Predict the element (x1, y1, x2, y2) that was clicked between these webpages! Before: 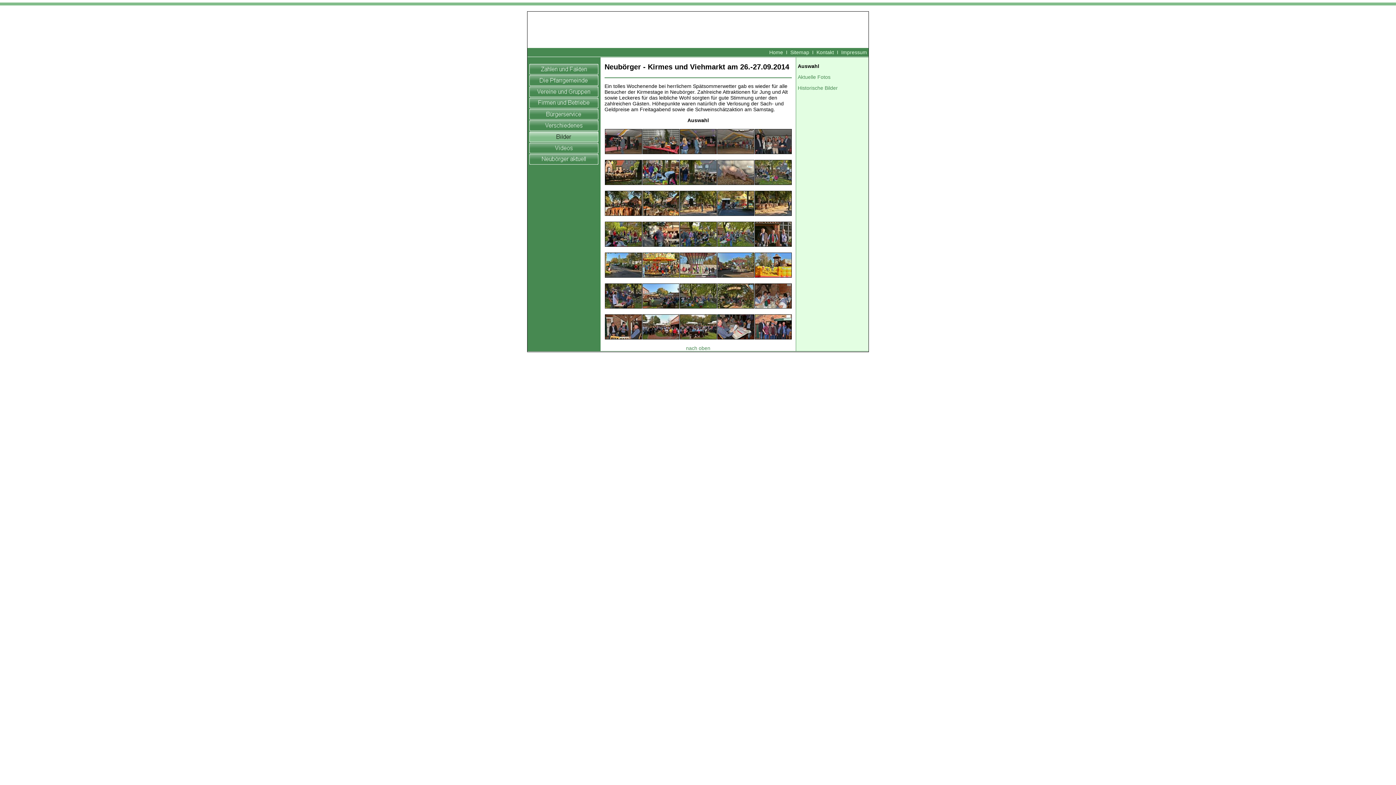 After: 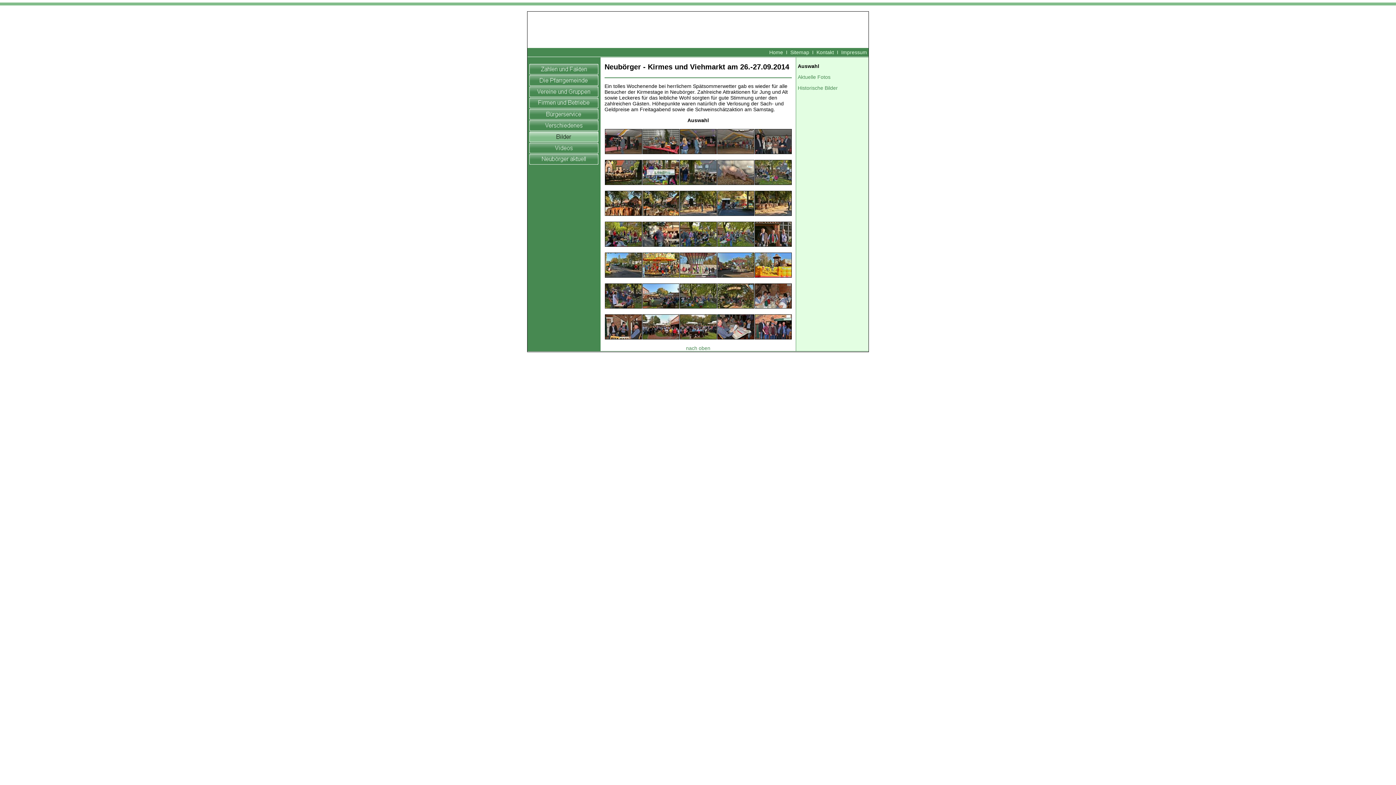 Action: bbox: (642, 180, 679, 186)